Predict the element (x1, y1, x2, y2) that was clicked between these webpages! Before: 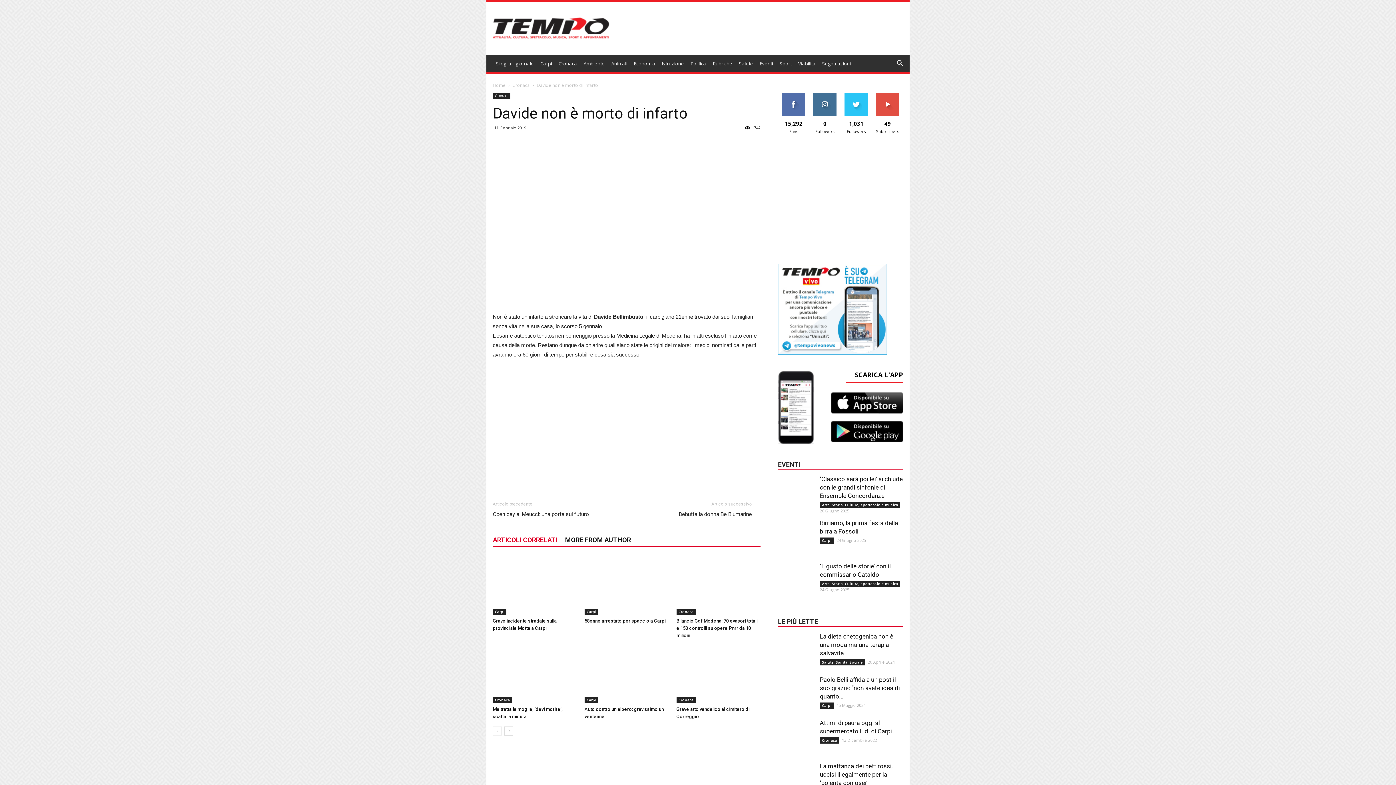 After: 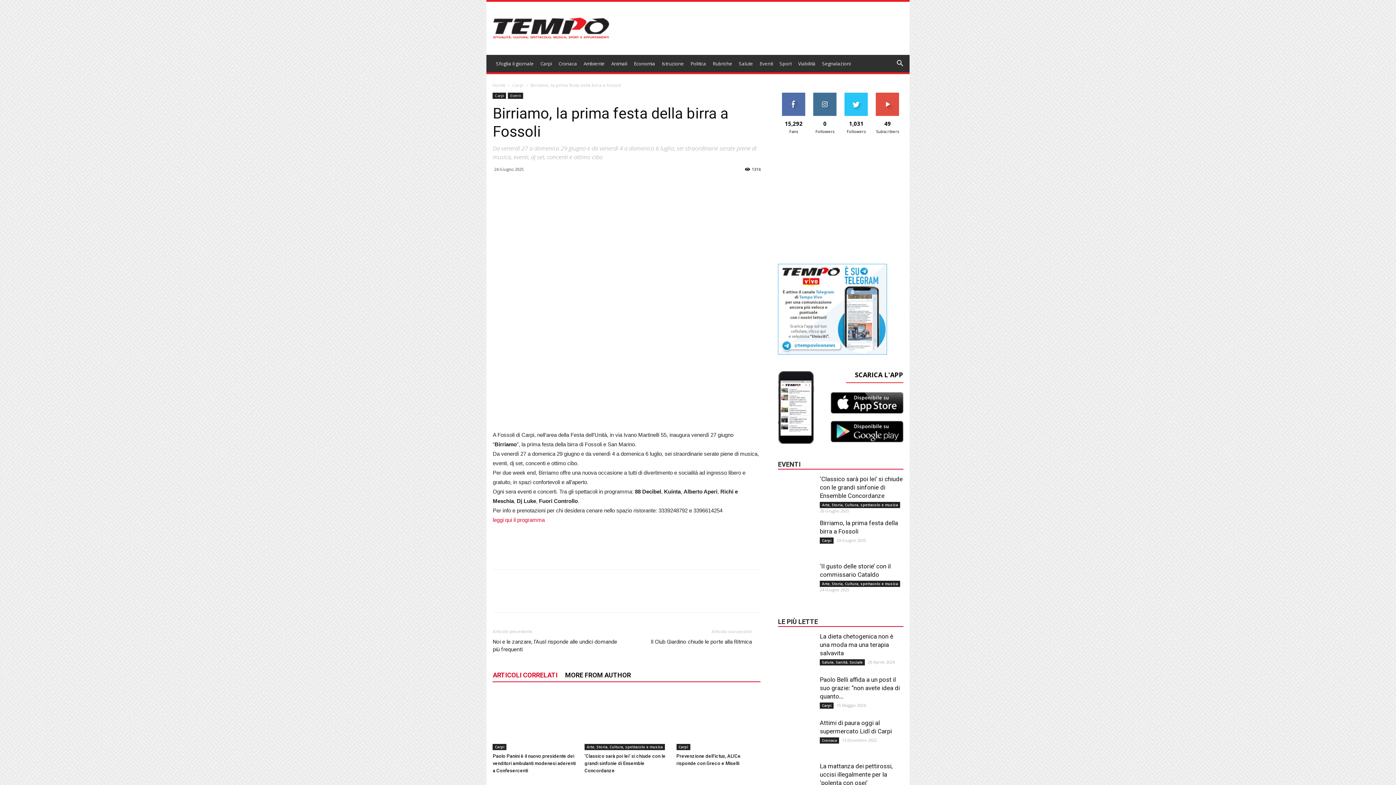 Action: bbox: (781, 519, 810, 548)